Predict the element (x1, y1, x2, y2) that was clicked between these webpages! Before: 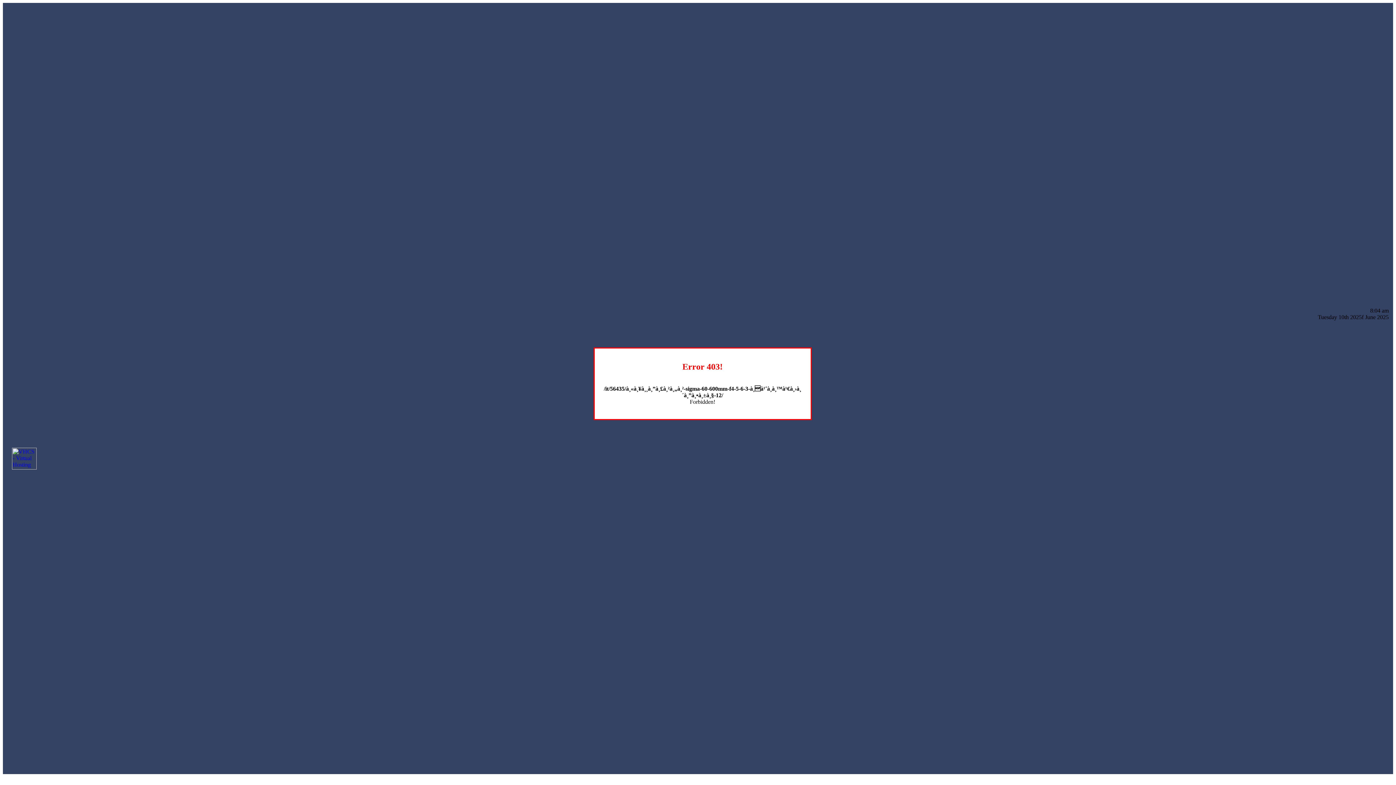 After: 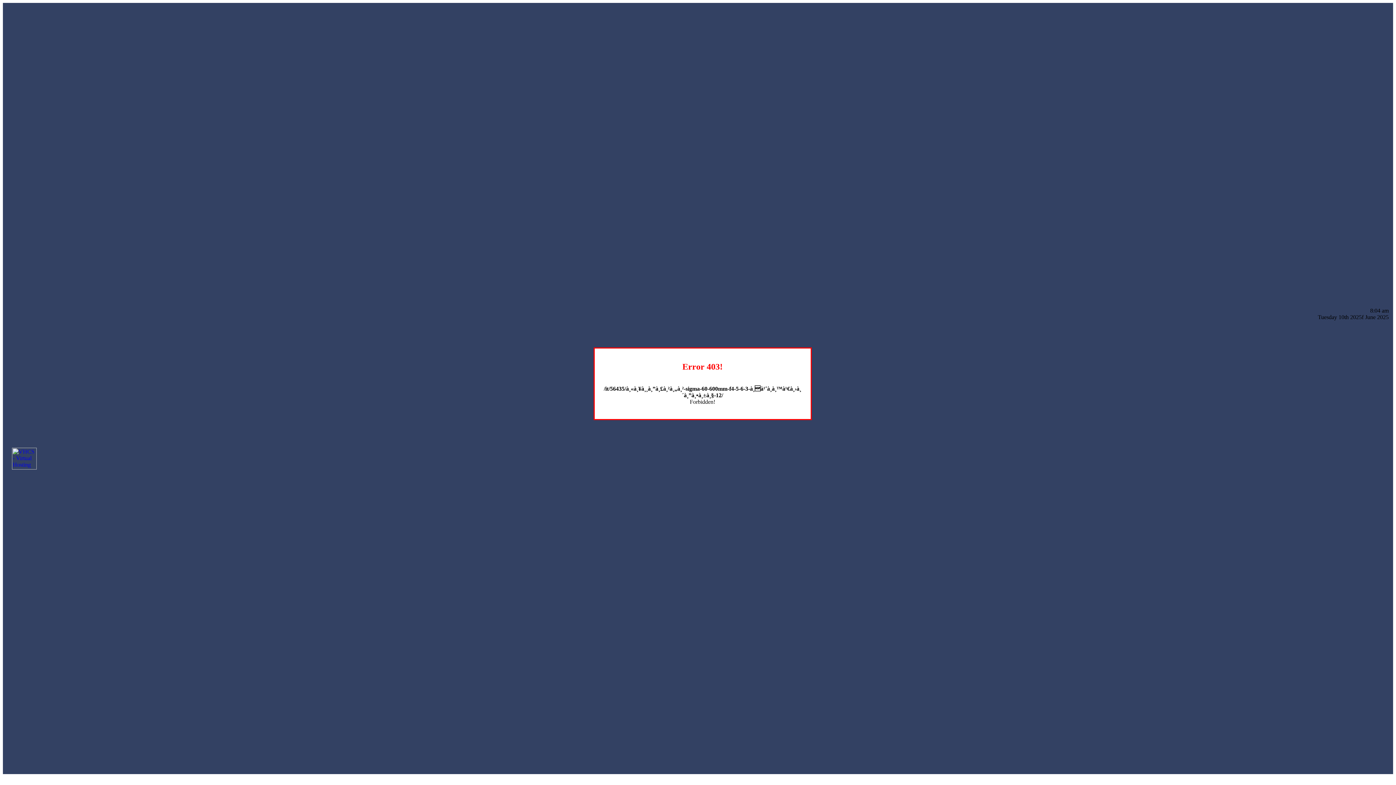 Action: bbox: (12, 464, 36, 470)